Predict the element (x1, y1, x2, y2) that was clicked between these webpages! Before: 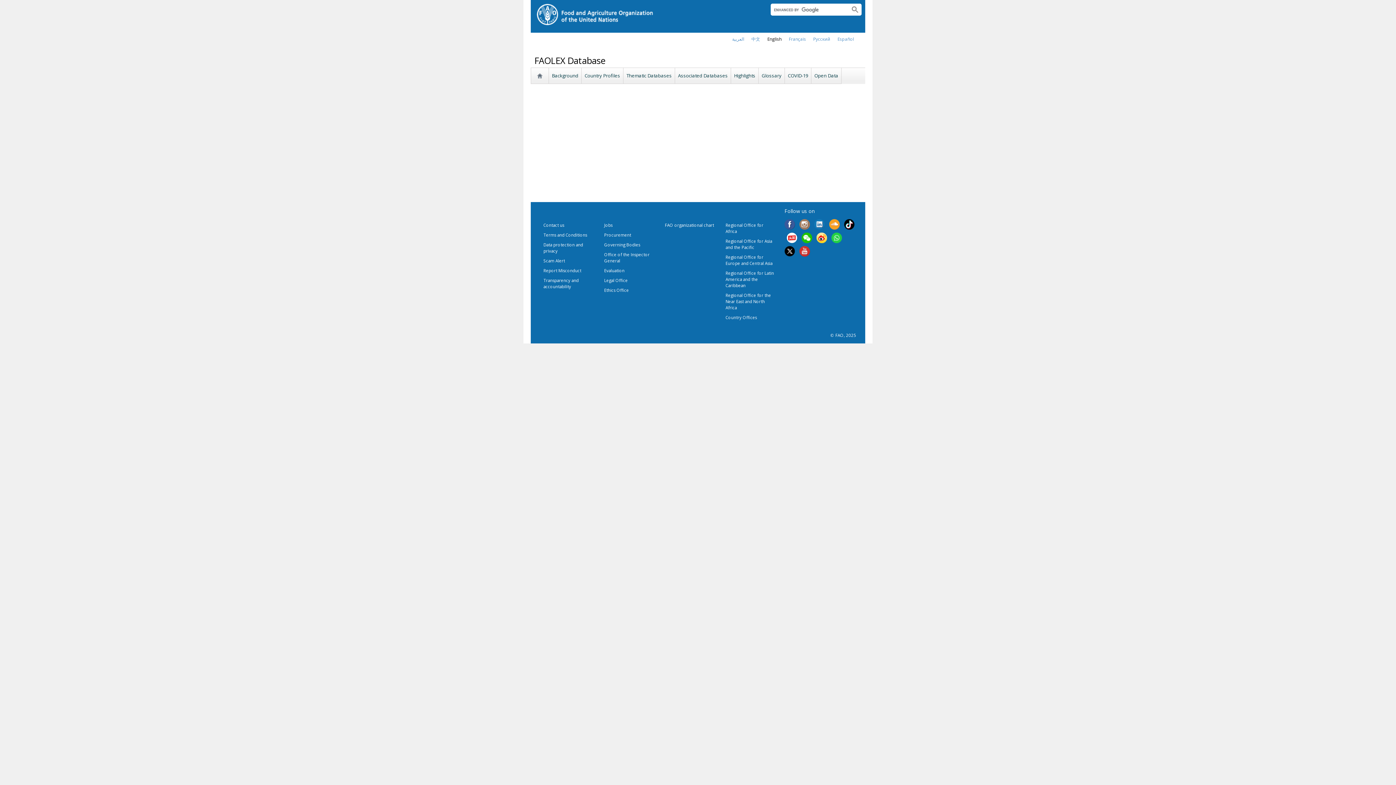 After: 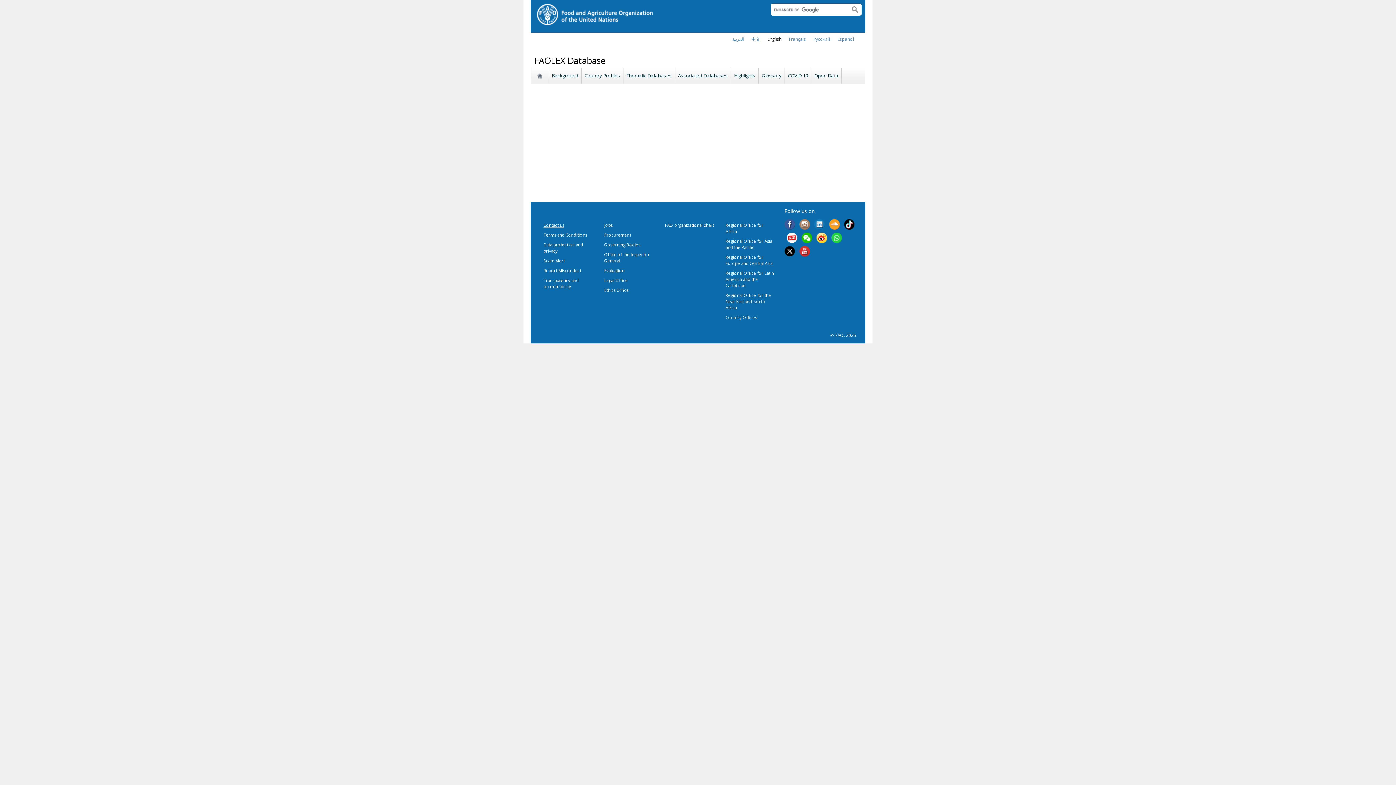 Action: label: Contact us bbox: (543, 222, 564, 228)